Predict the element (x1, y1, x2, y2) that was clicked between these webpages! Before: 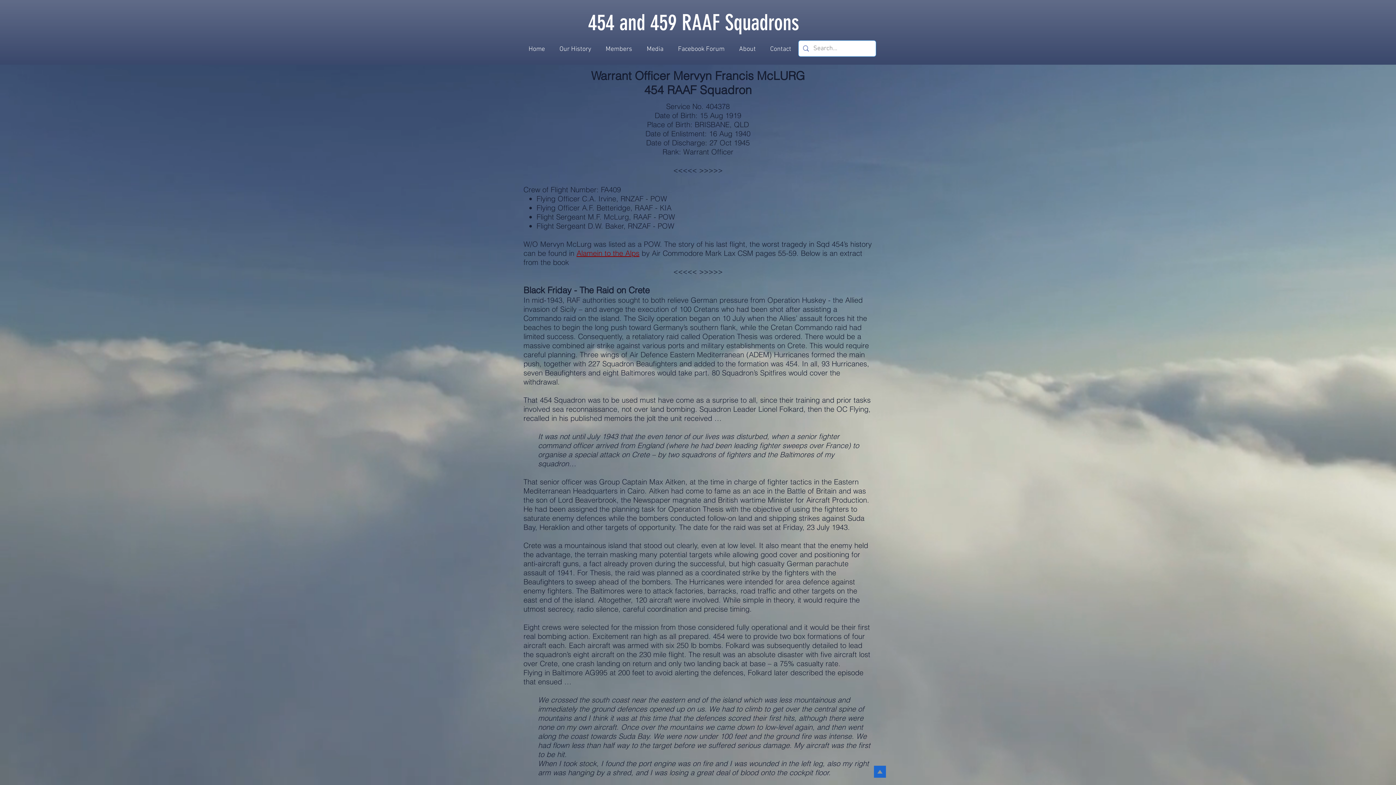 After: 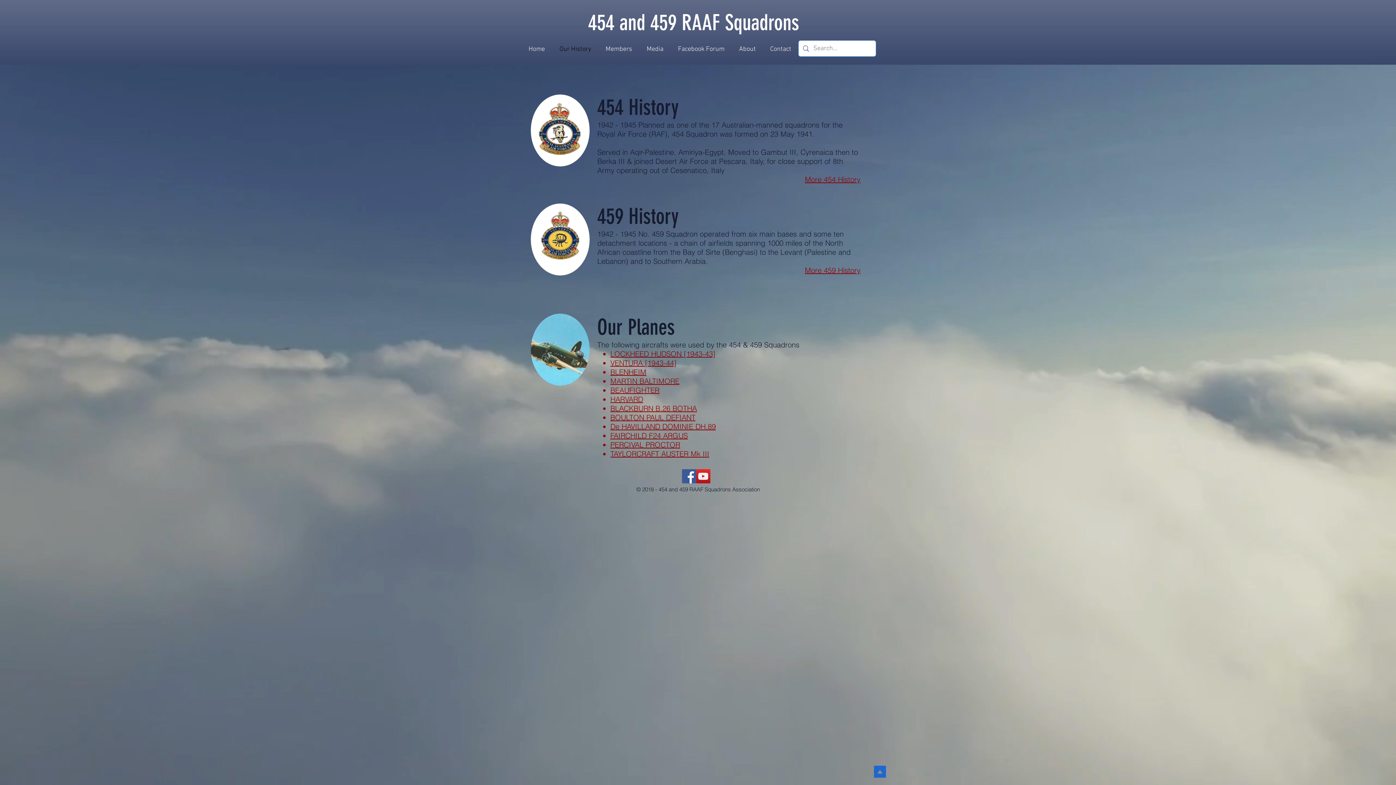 Action: bbox: (552, 40, 598, 58) label: Our History